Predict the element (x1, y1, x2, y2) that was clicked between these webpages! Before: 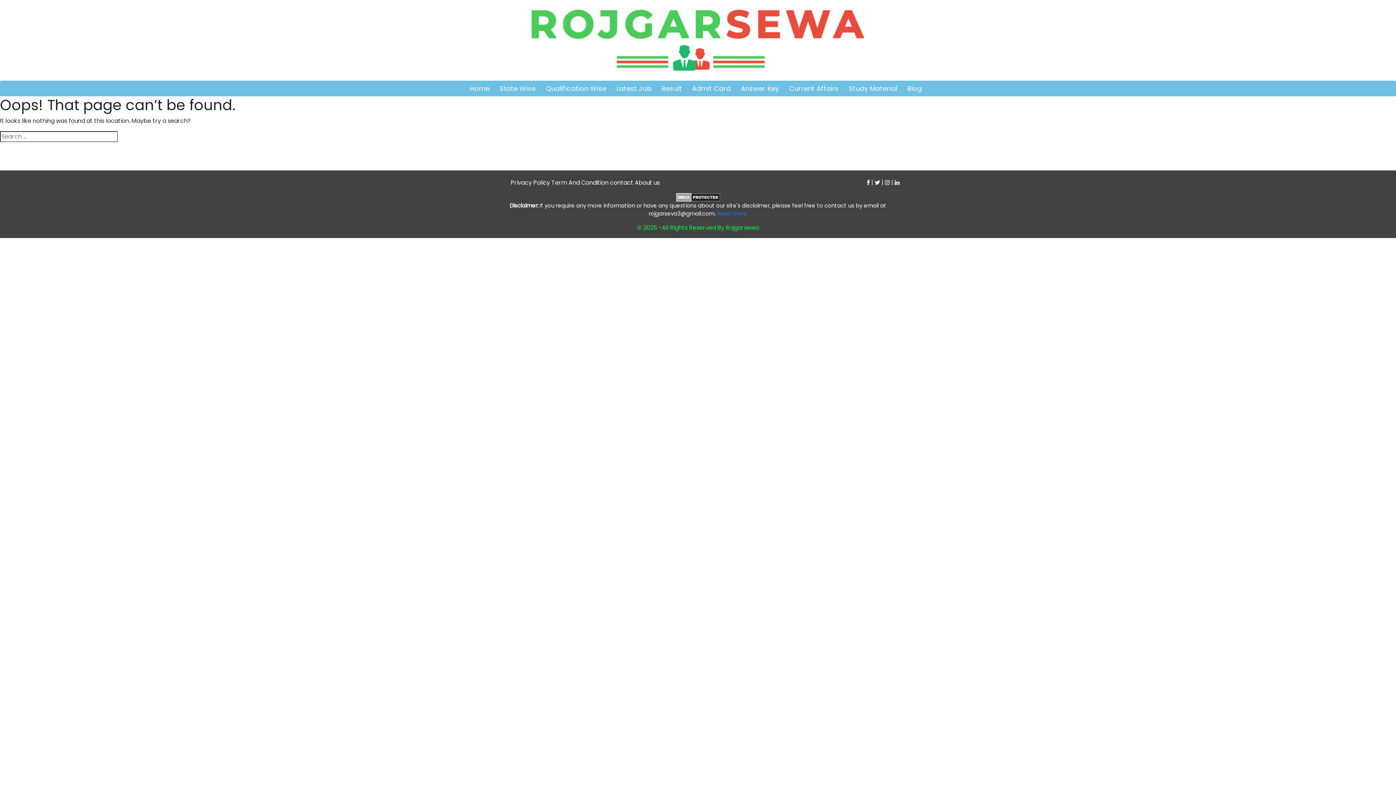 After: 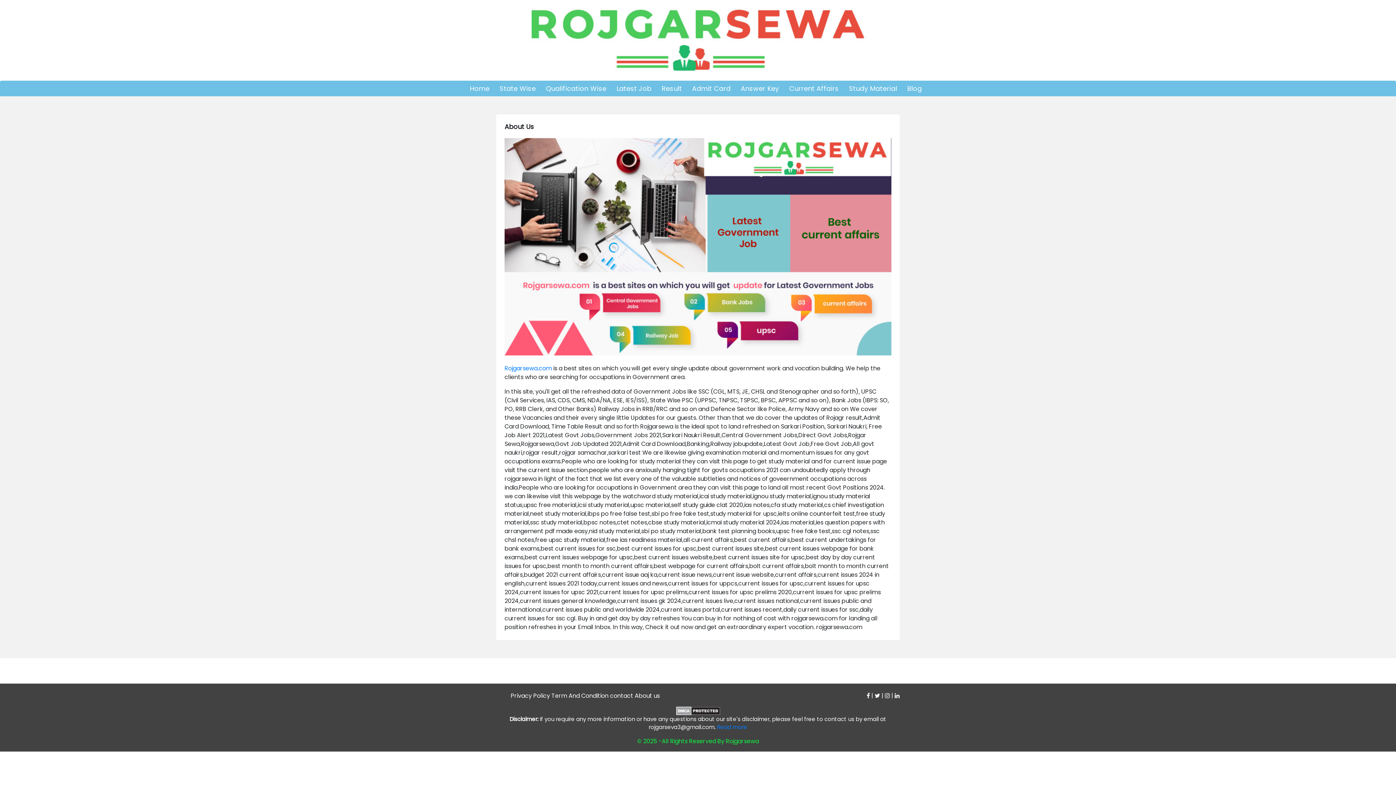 Action: bbox: (634, 178, 660, 187) label: About us